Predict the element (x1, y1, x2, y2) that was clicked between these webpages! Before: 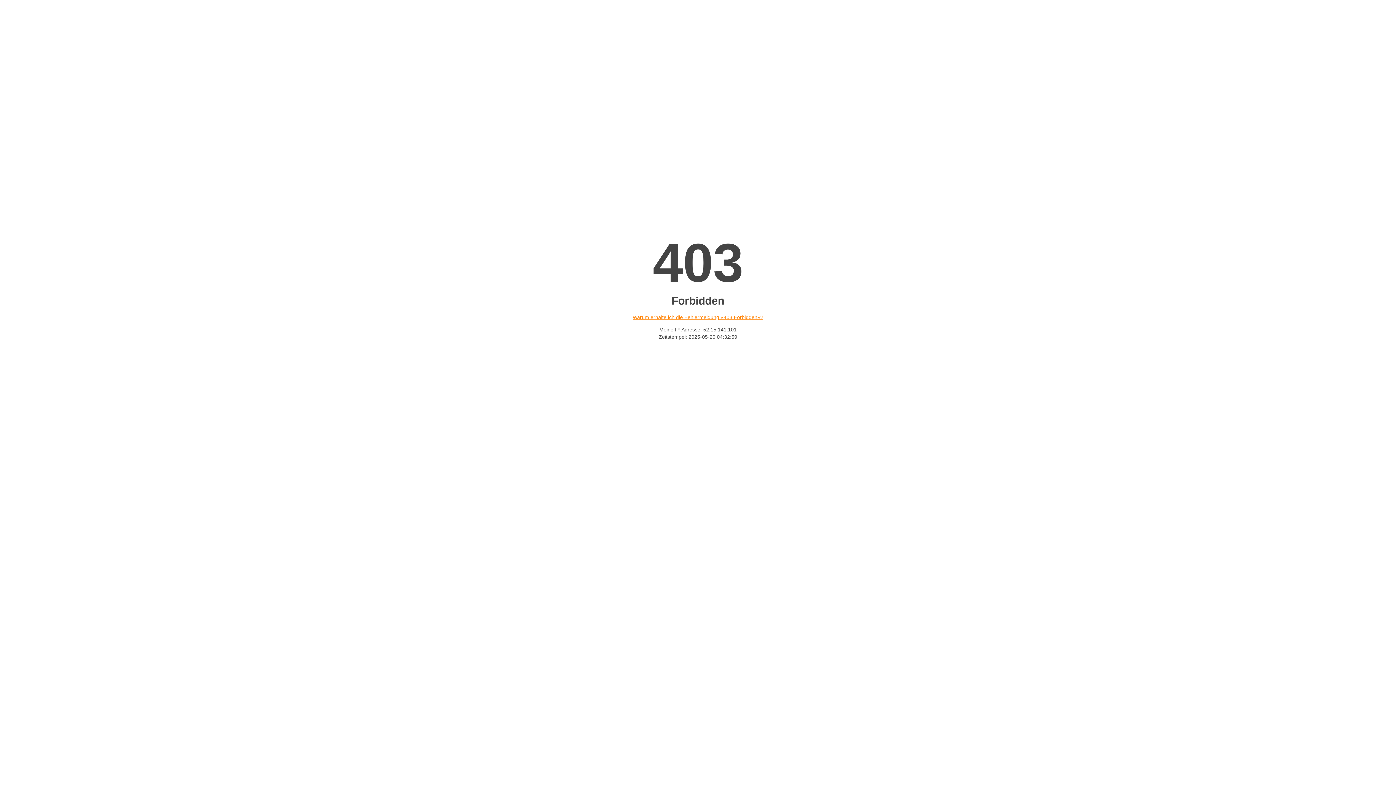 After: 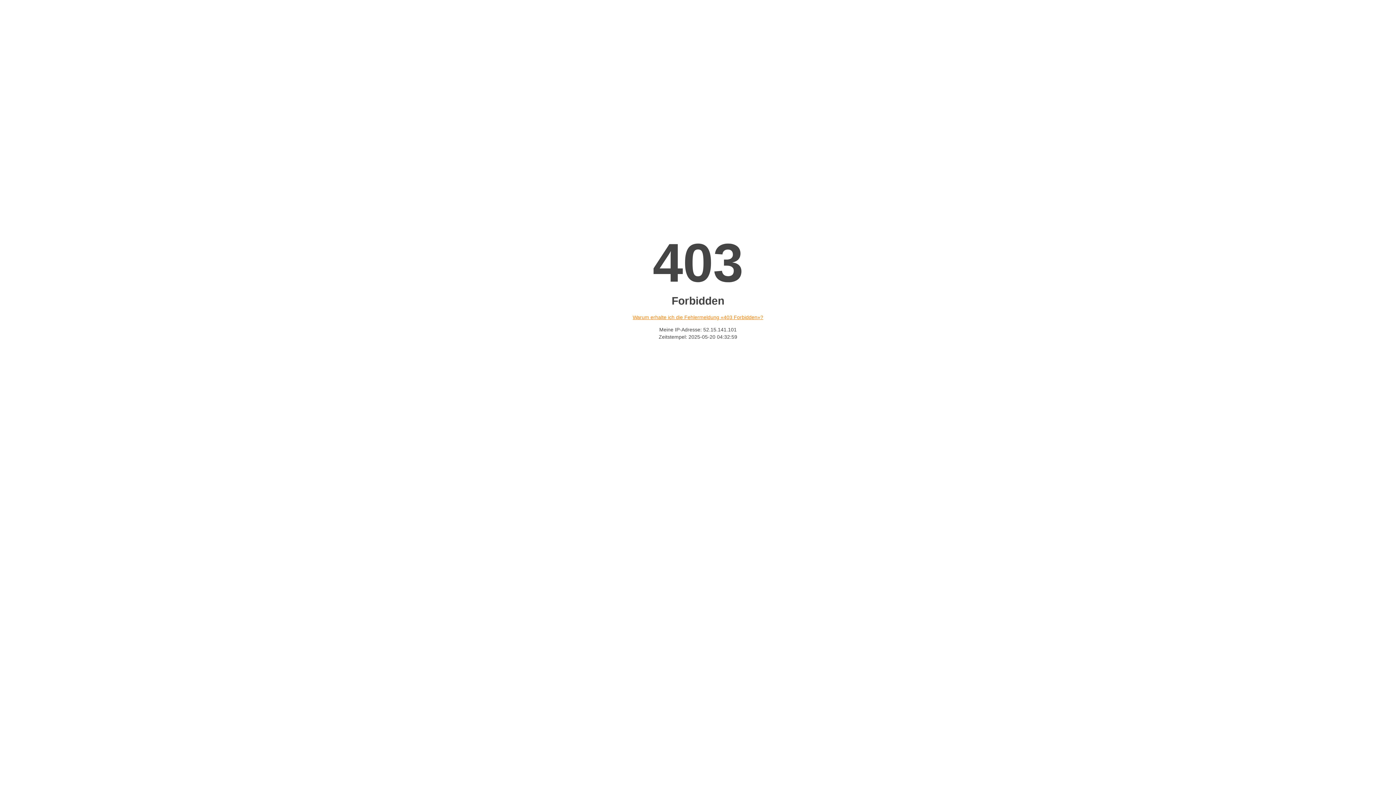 Action: label: Warum erhalte ich die Fehlermeldung «403 Forbidden»? bbox: (632, 314, 763, 320)